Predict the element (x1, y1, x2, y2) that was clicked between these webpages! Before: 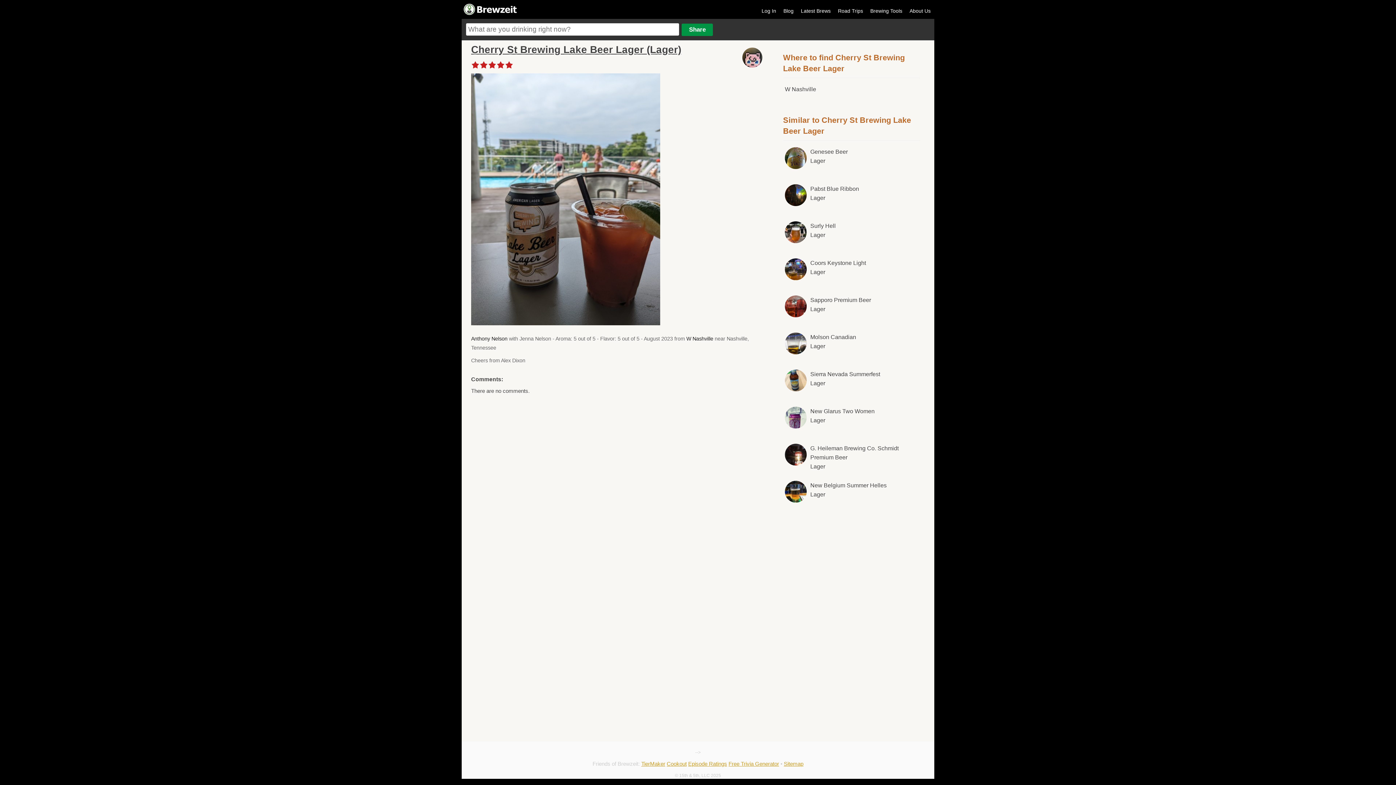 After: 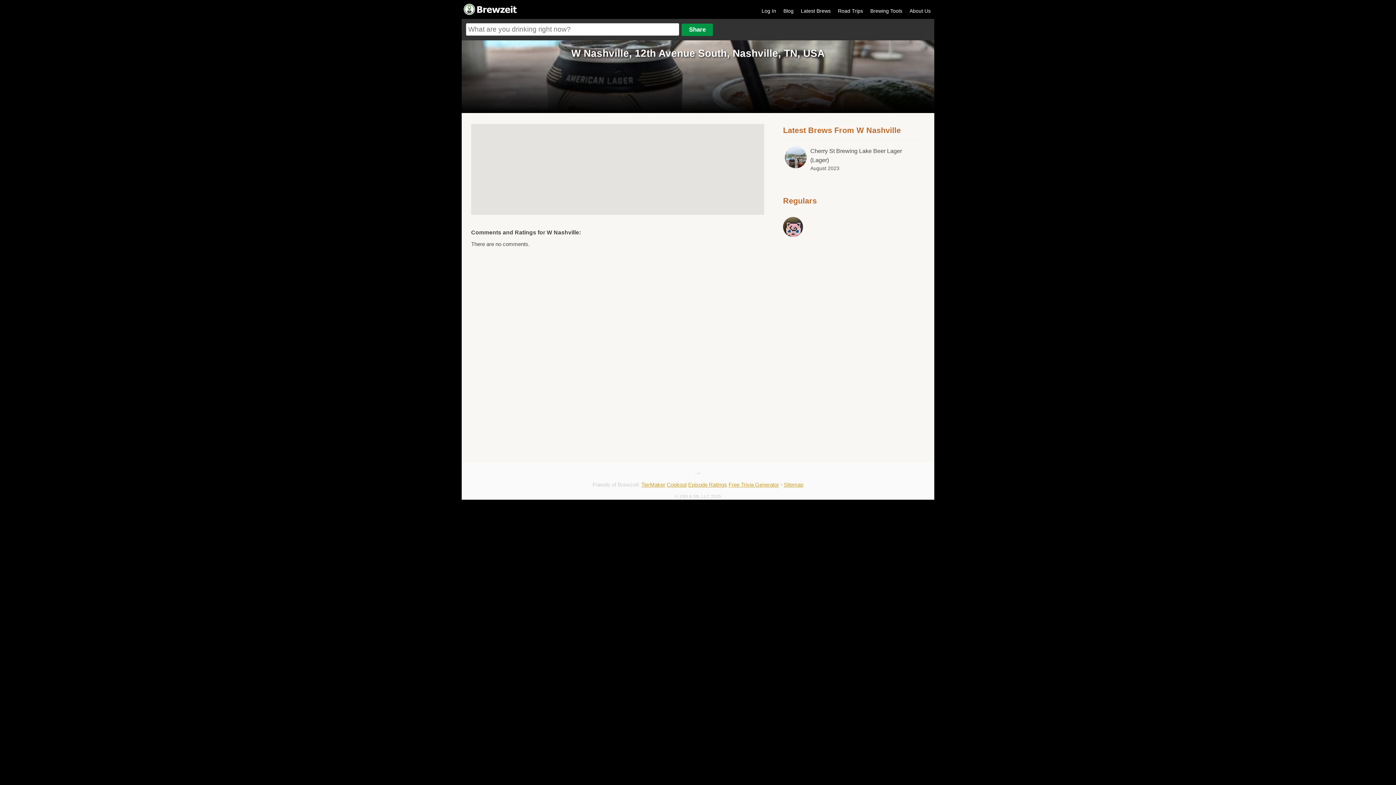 Action: bbox: (686, 335, 713, 341) label: W Nashville